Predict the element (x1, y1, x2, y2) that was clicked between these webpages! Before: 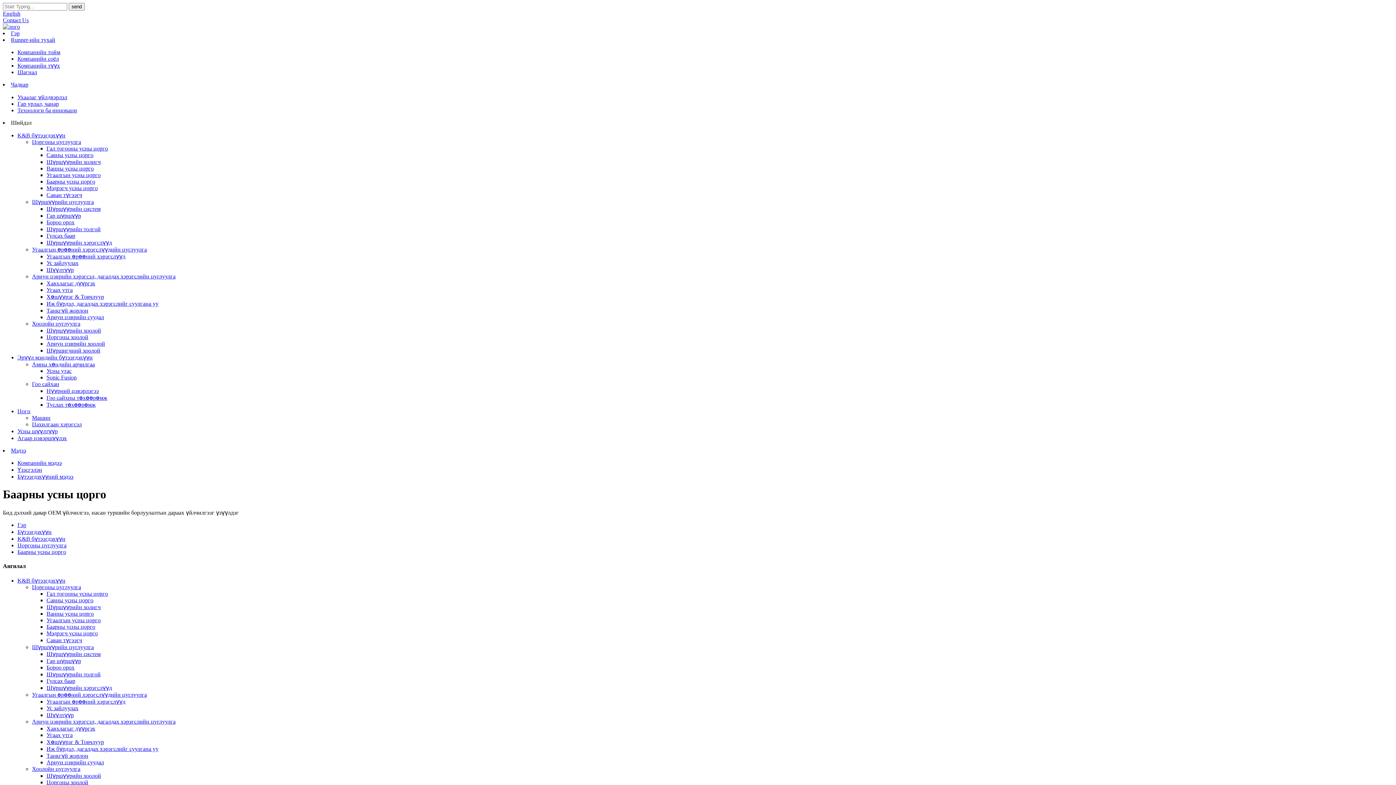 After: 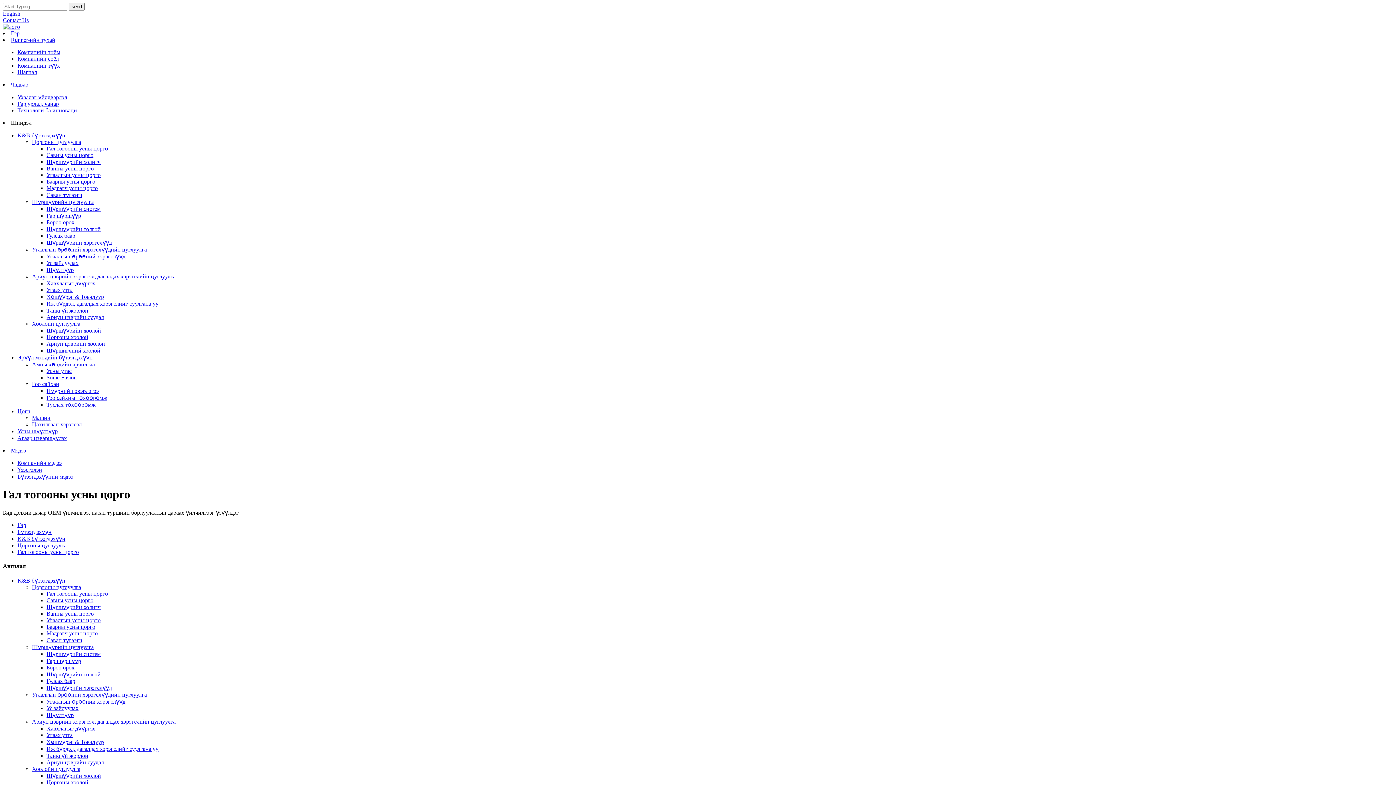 Action: label: Гал тогооны усны цорго bbox: (46, 145, 108, 151)